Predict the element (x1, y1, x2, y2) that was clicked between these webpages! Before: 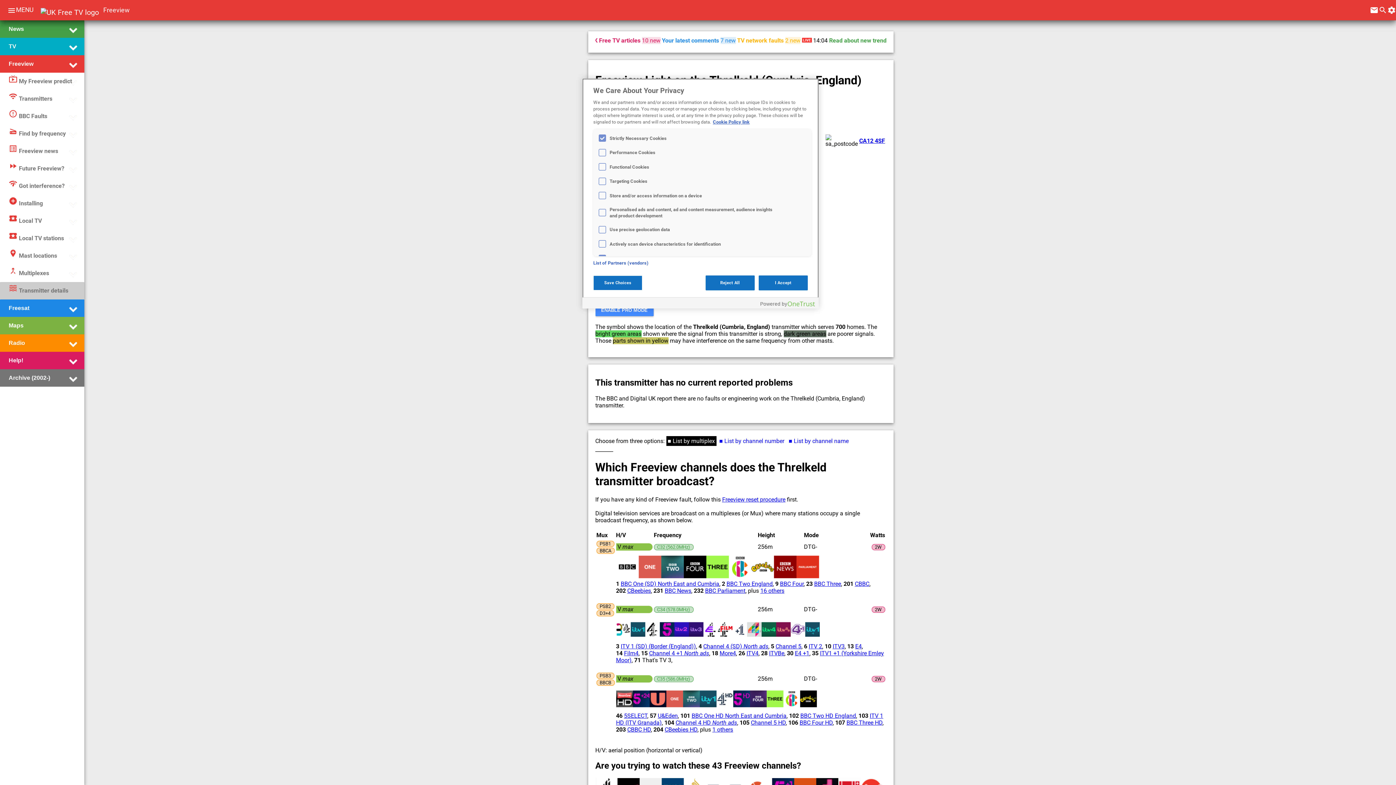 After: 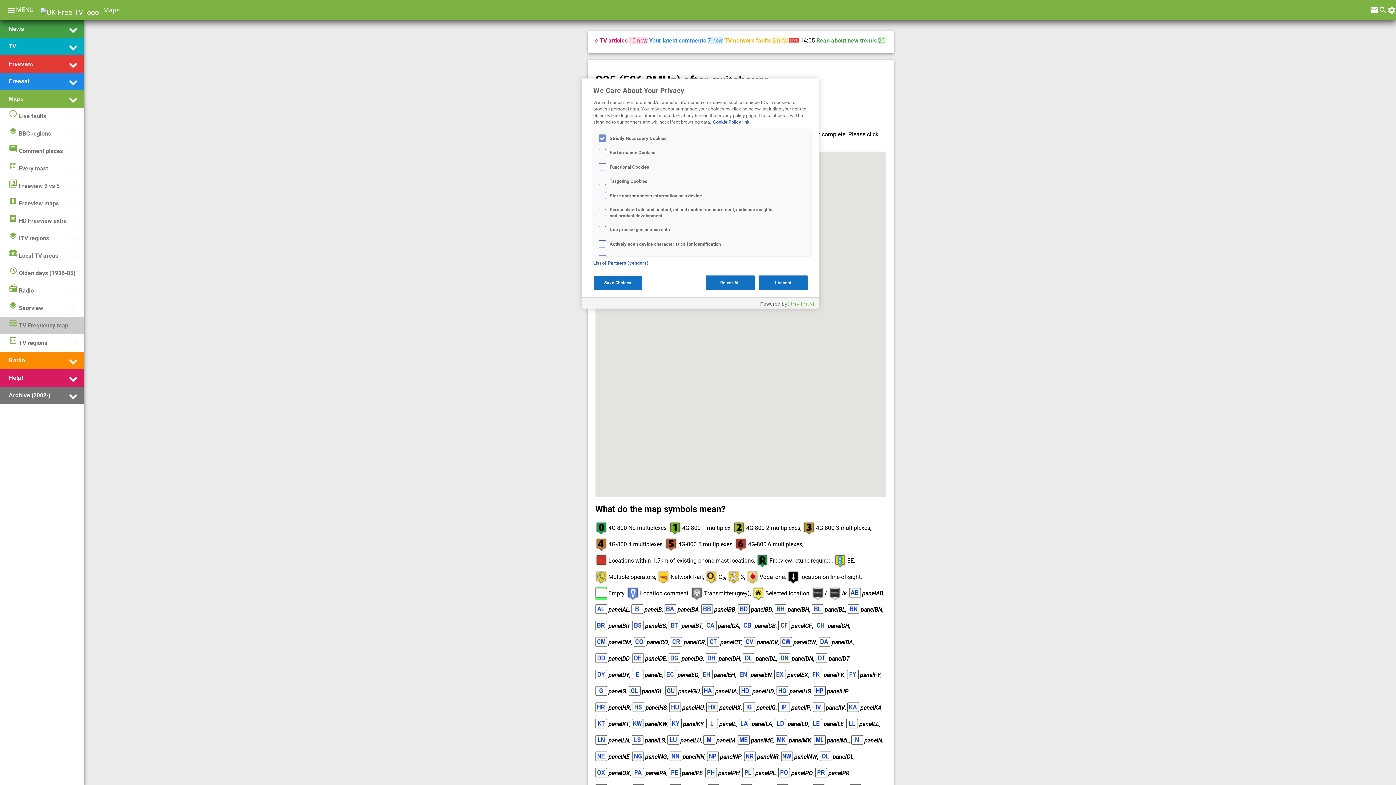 Action: bbox: (657, 676, 690, 682) label: C35 (586.0MHz)